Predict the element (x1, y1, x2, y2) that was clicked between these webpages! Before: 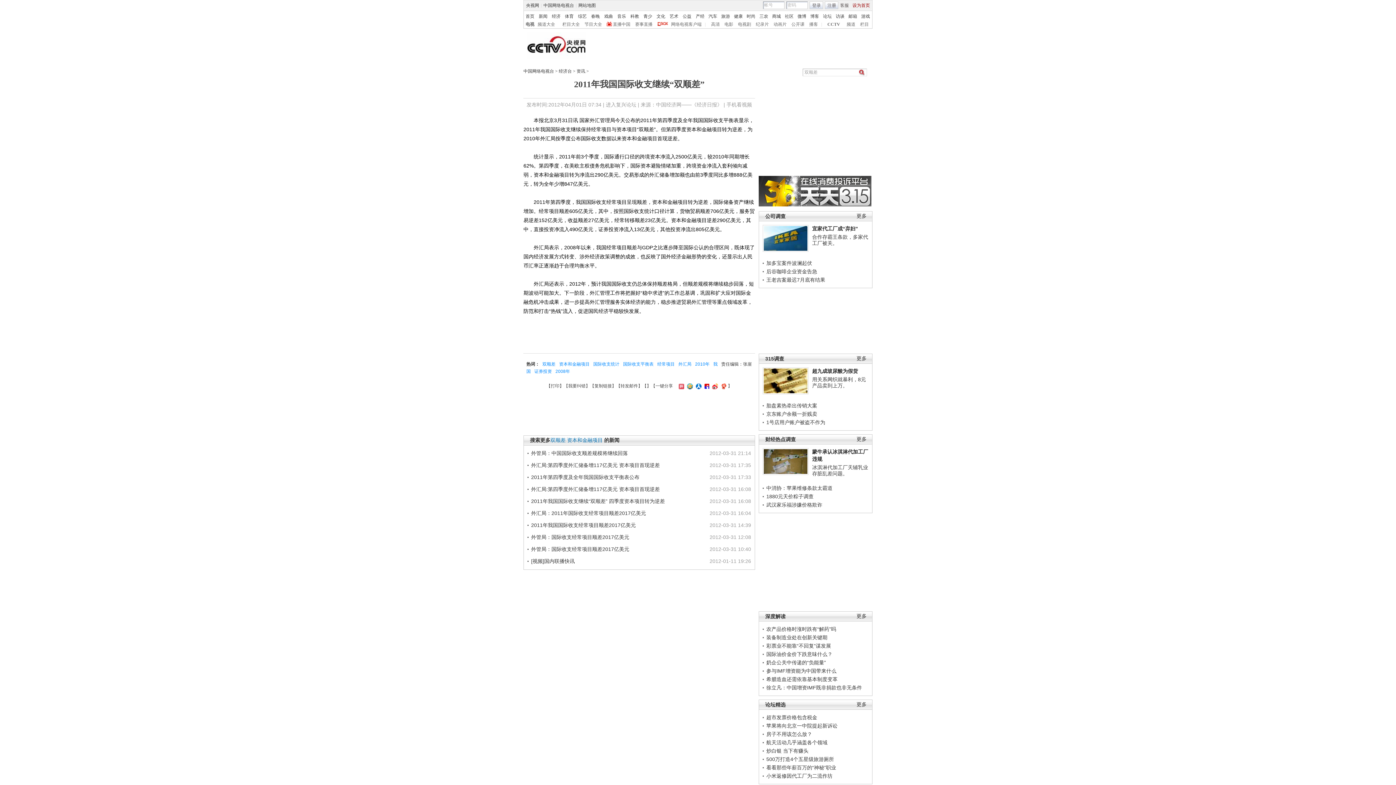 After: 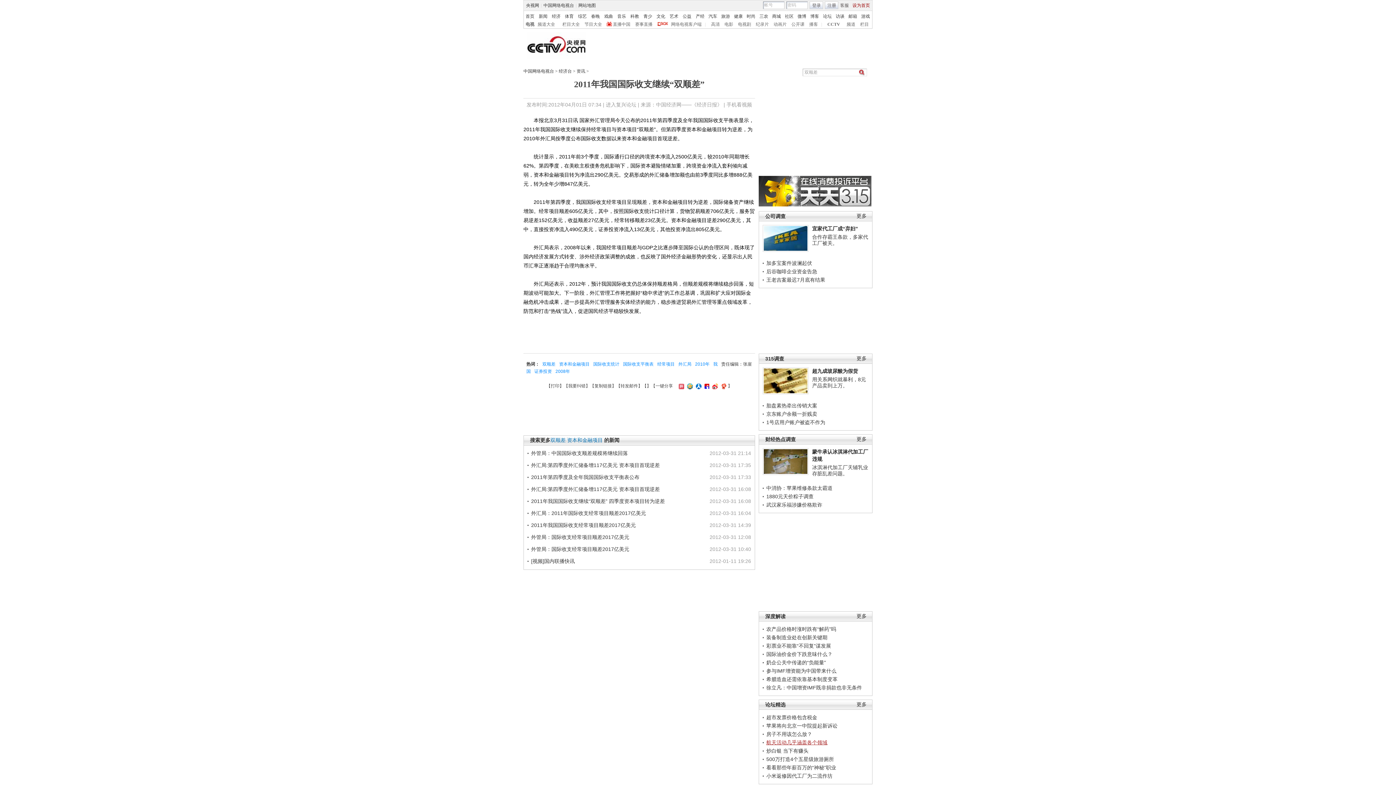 Action: bbox: (766, 740, 827, 745) label: 航天活动几乎涵盖各个领域